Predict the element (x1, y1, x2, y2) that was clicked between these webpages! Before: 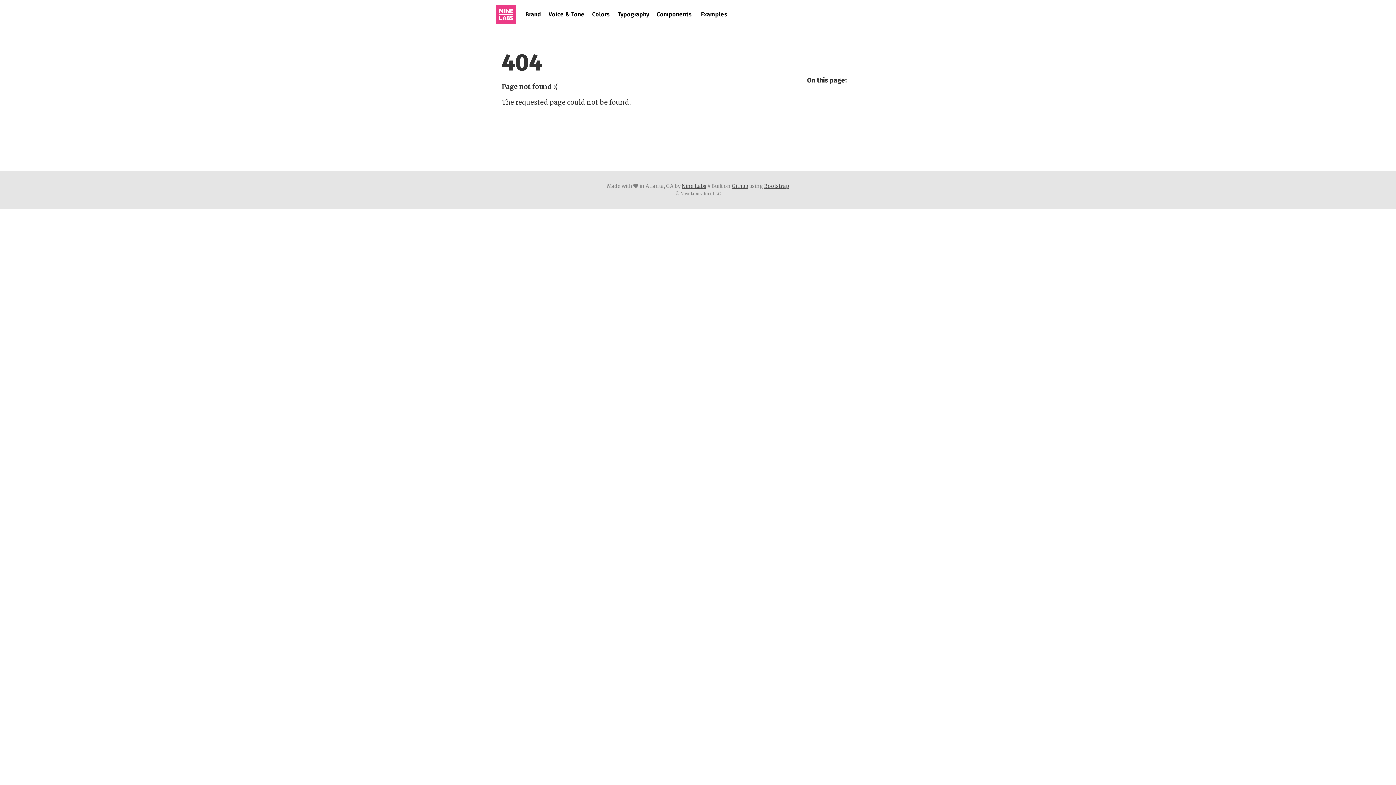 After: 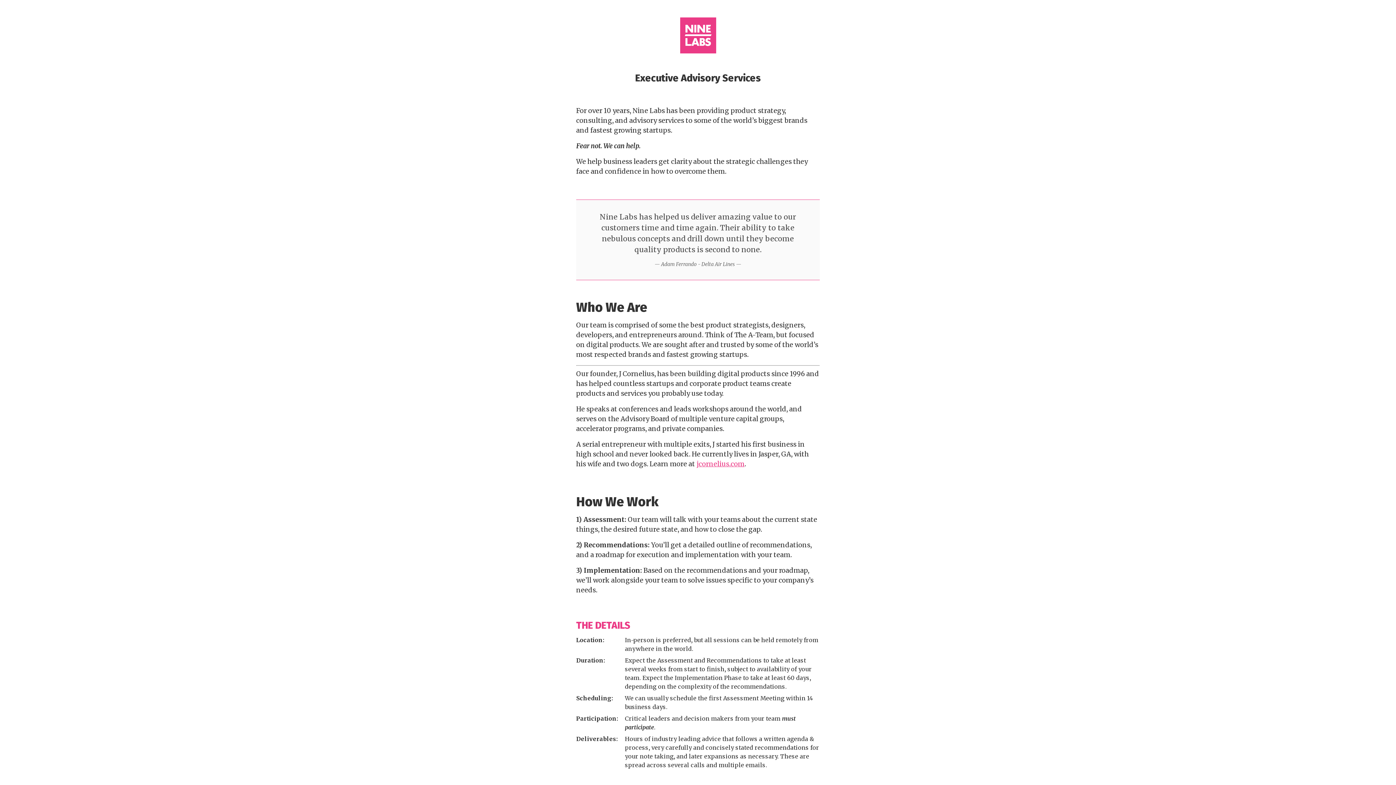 Action: label: Nine Labs bbox: (681, 183, 706, 189)